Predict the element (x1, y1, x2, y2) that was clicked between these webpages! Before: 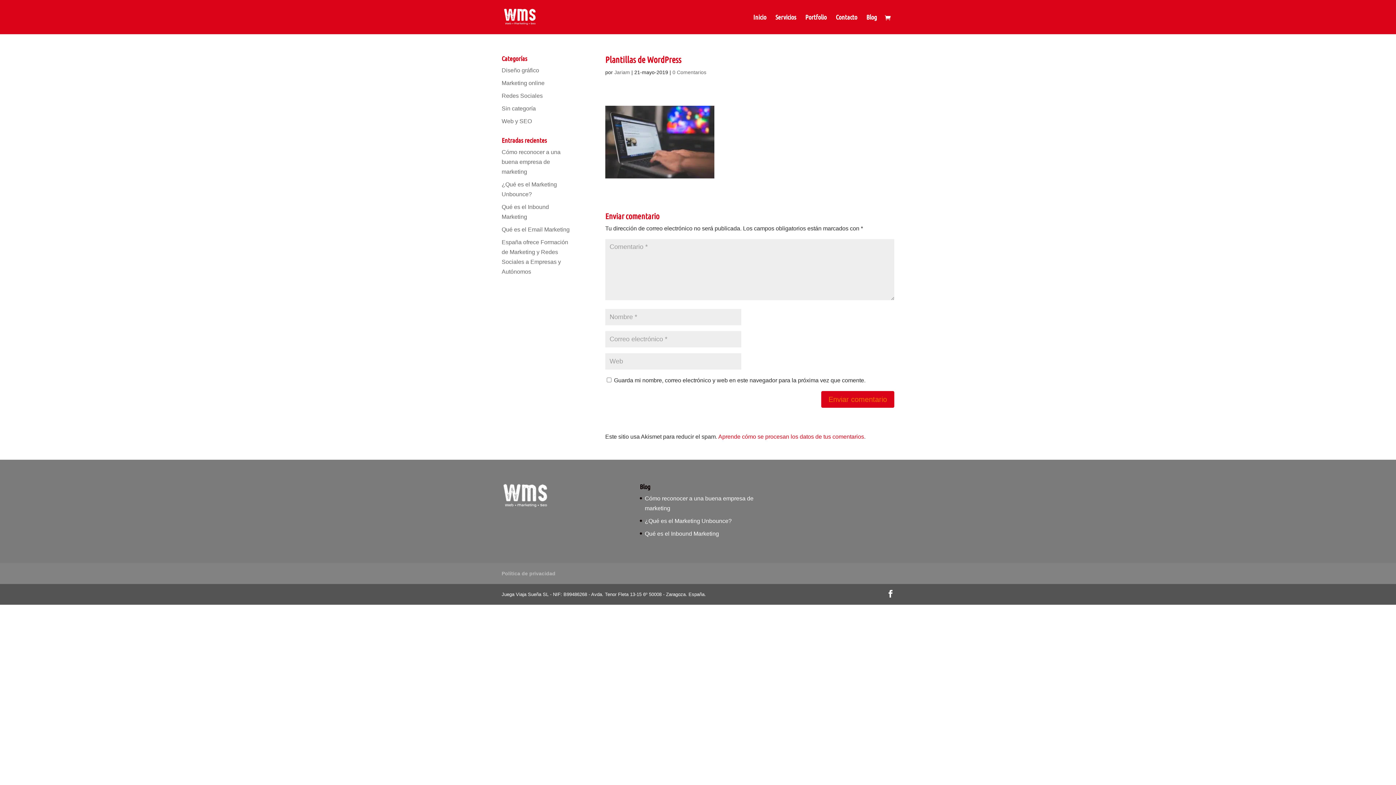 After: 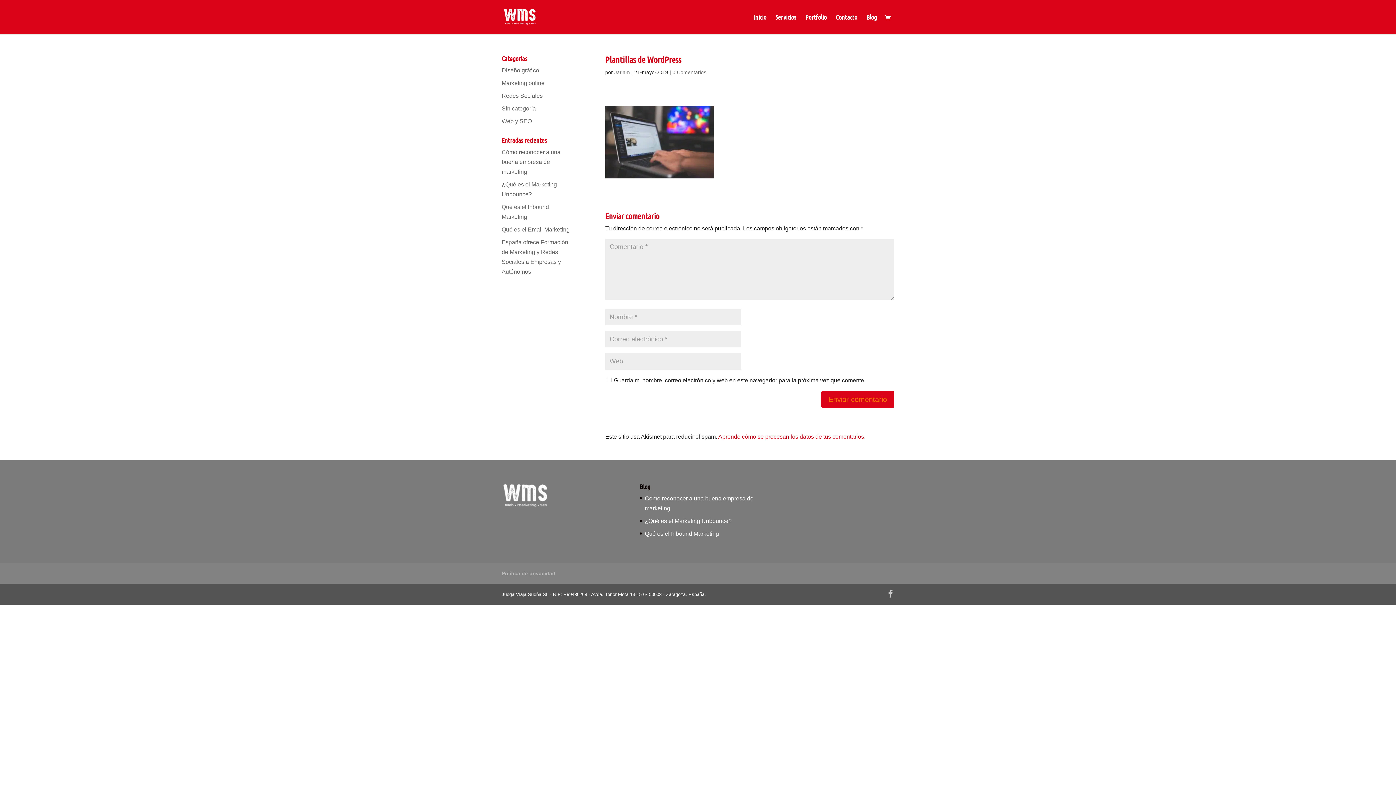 Action: bbox: (886, 589, 894, 599)